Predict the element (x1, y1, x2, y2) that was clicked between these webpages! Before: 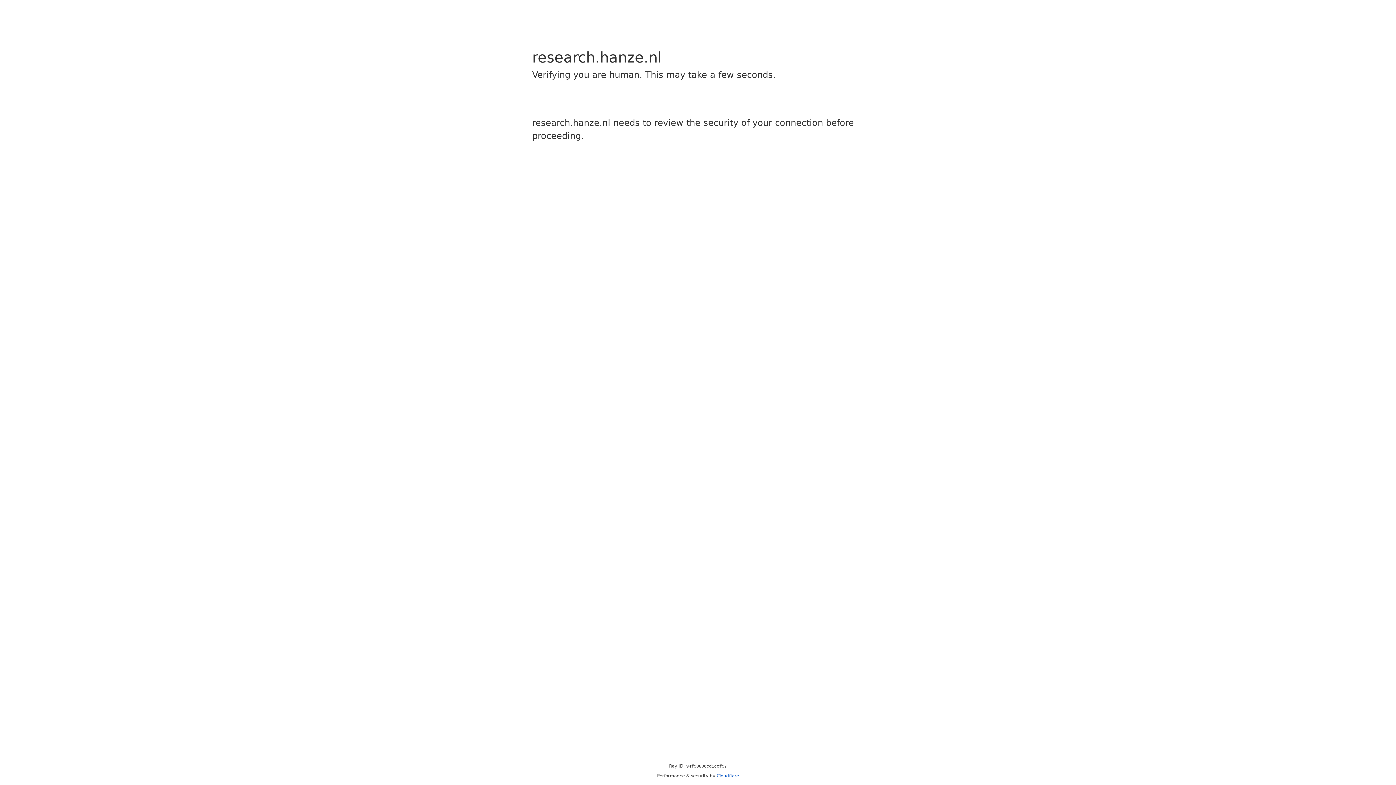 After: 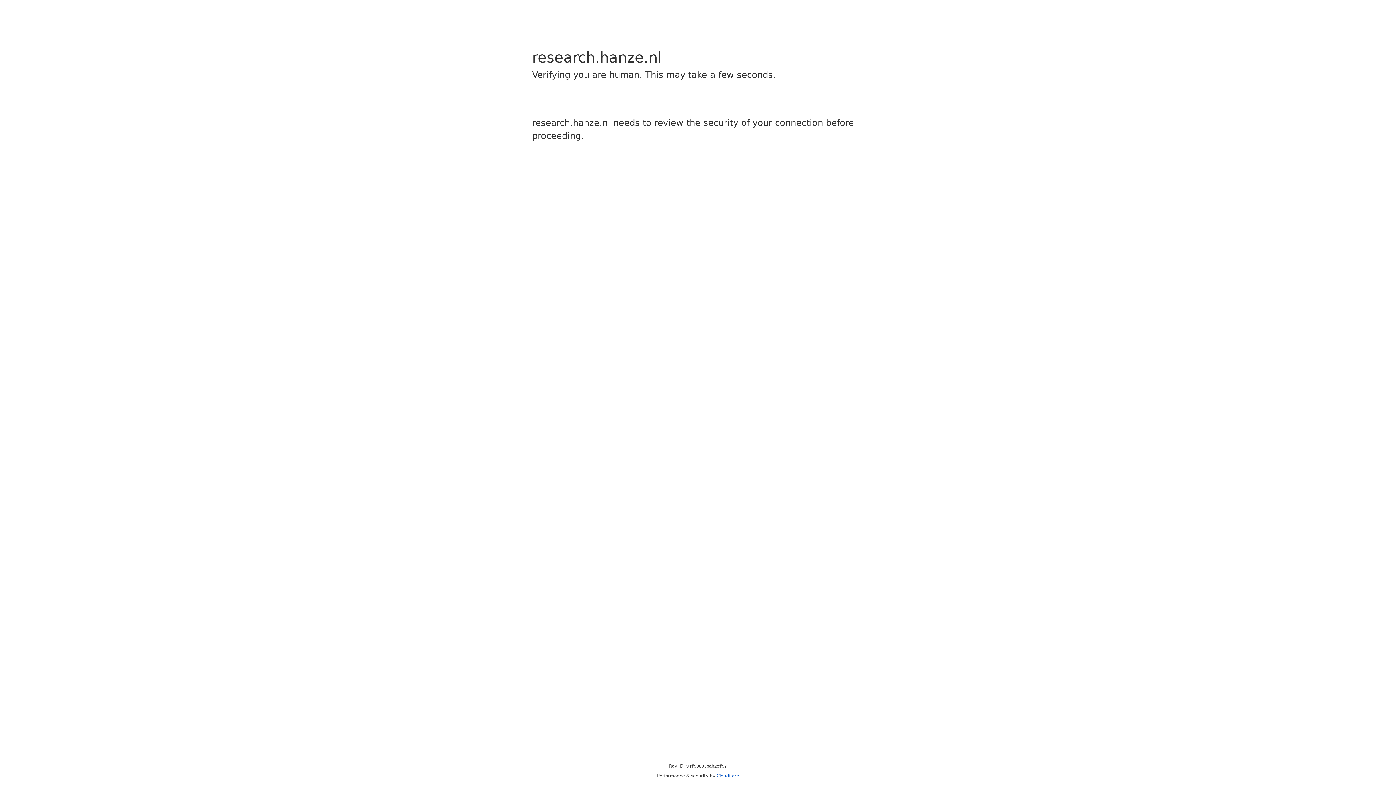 Action: bbox: (716, 773, 739, 778) label: Cloudflare